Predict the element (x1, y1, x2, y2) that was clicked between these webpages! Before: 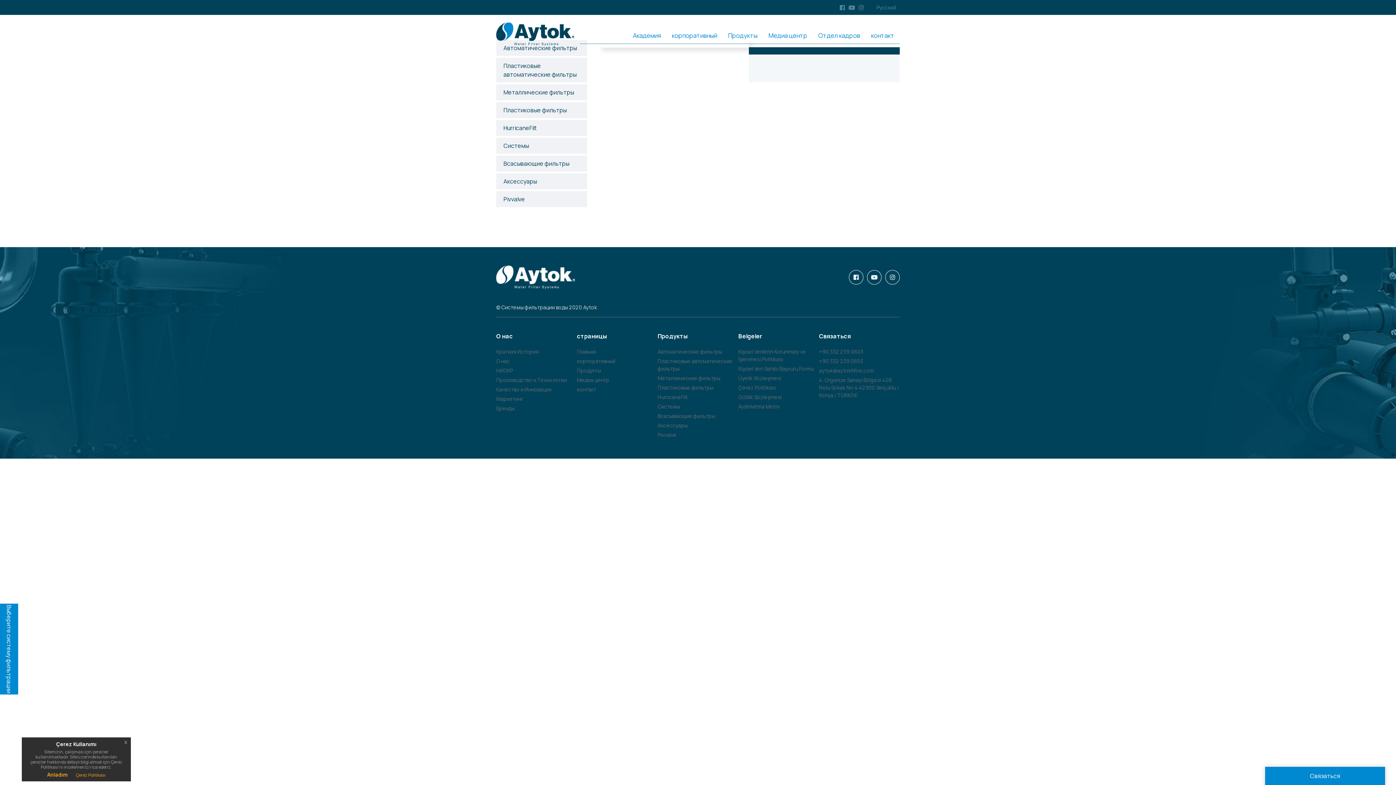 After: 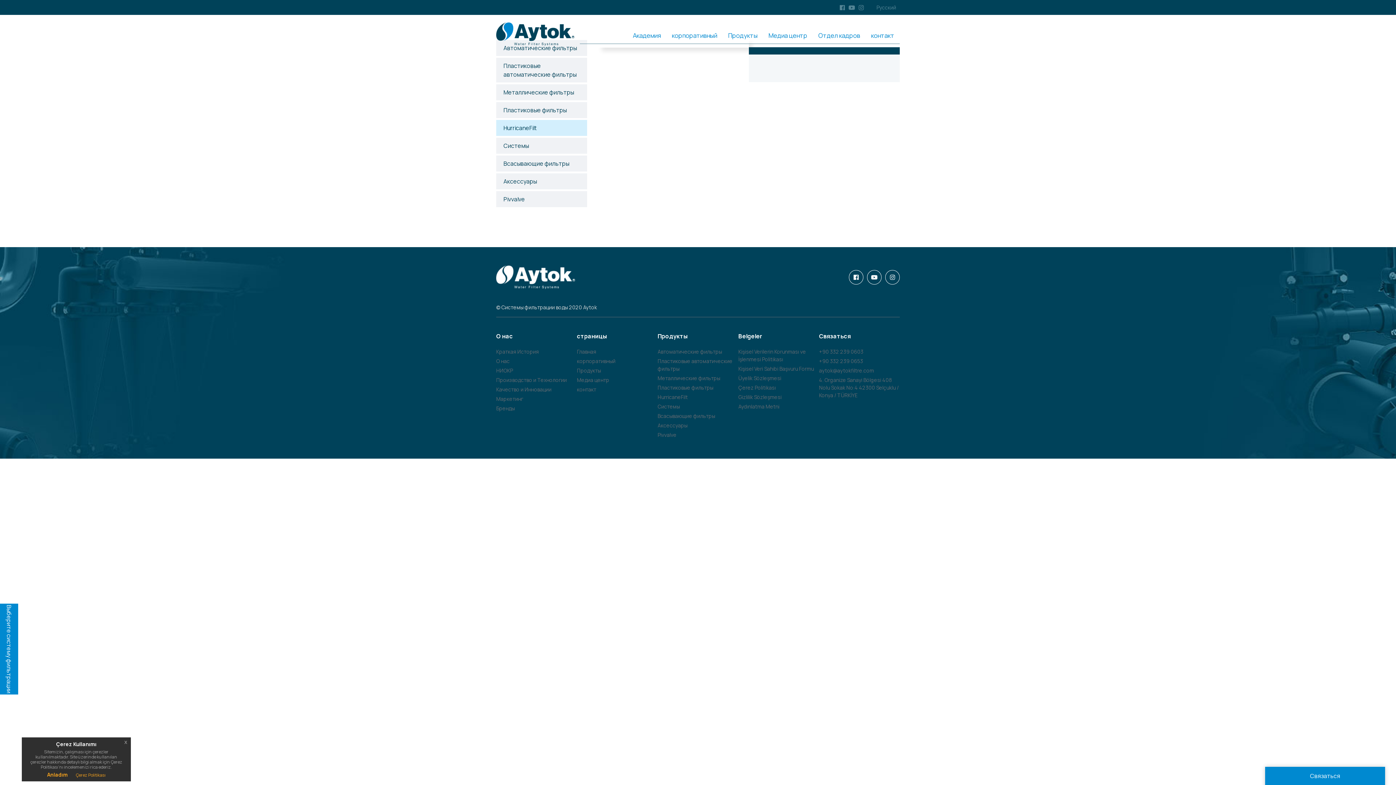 Action: label: HurricaneFilt bbox: (496, 120, 587, 136)